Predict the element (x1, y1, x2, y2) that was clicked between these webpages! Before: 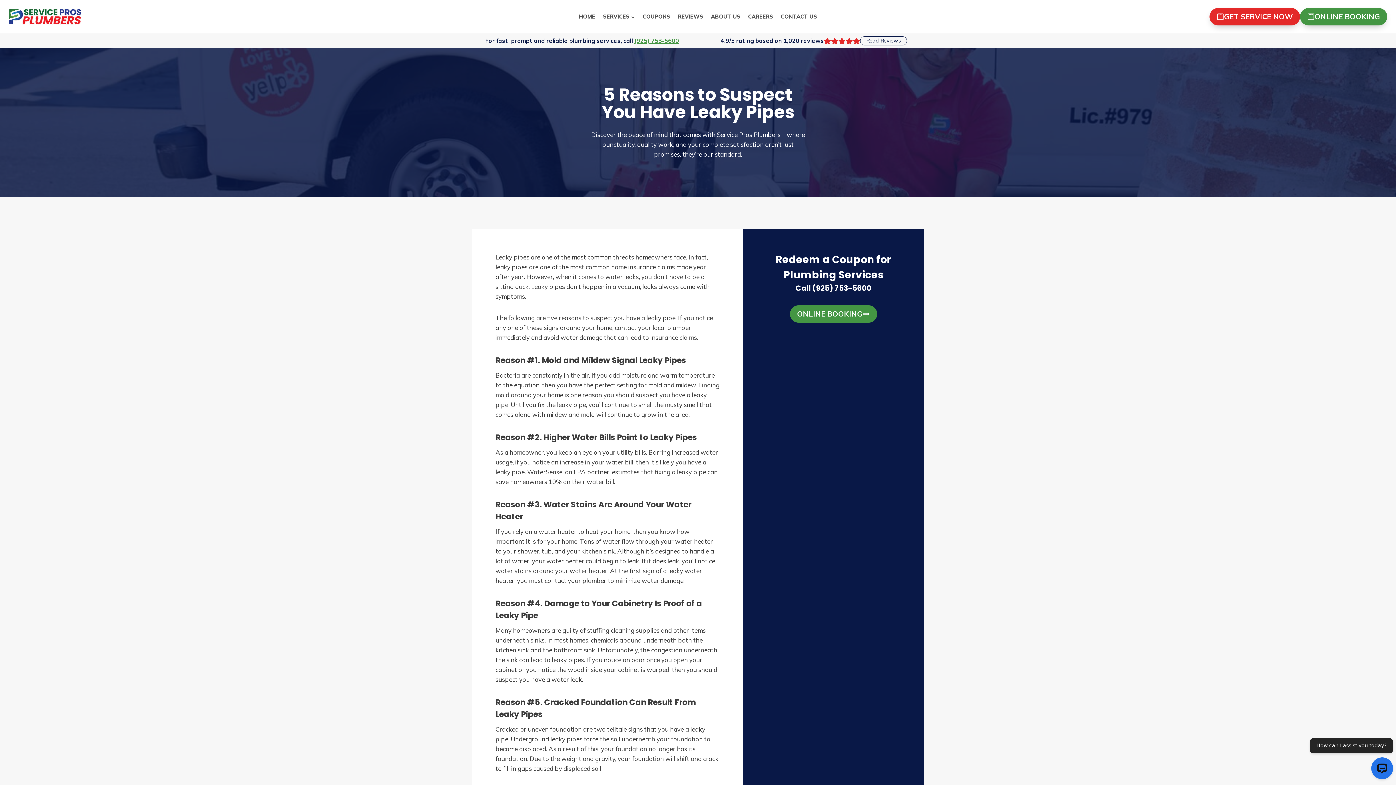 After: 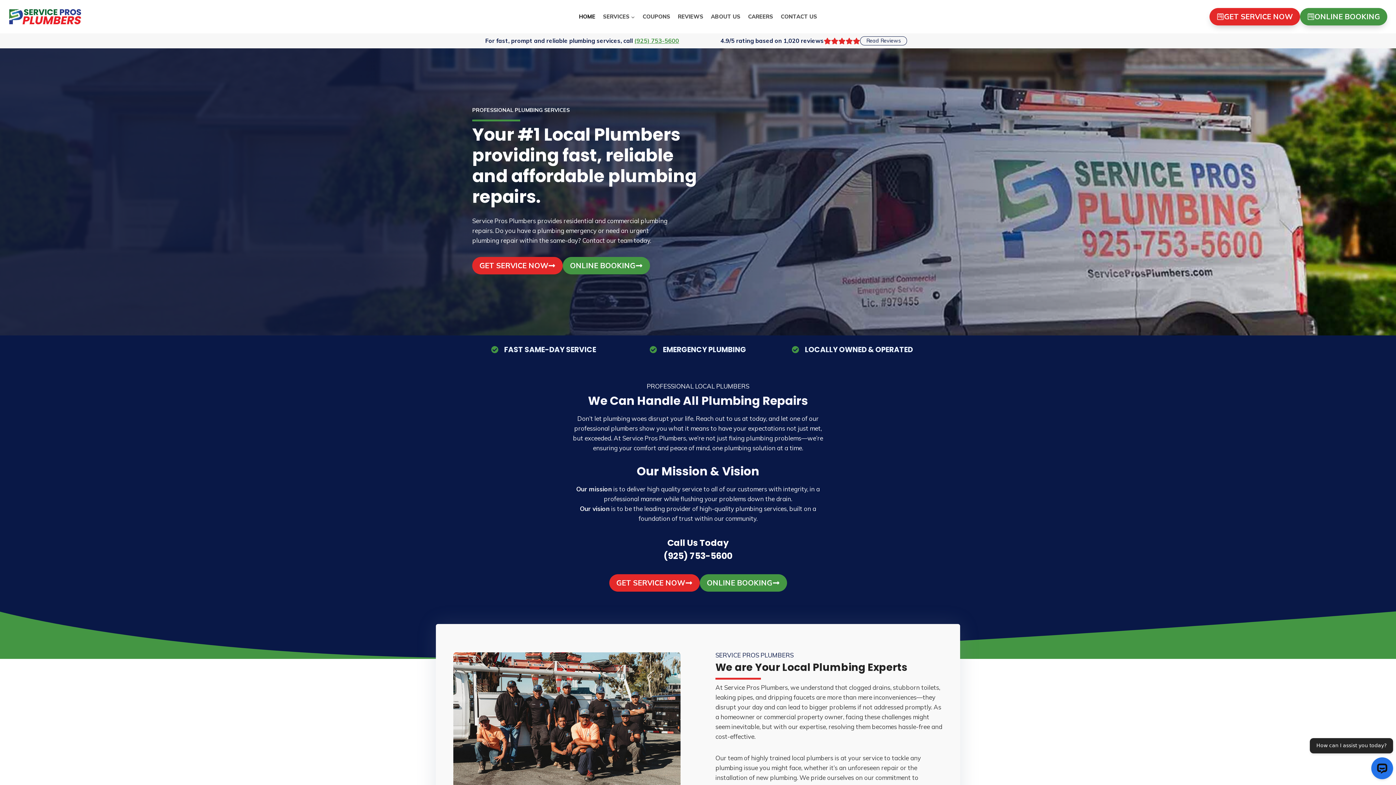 Action: label: HOME bbox: (575, 9, 599, 24)